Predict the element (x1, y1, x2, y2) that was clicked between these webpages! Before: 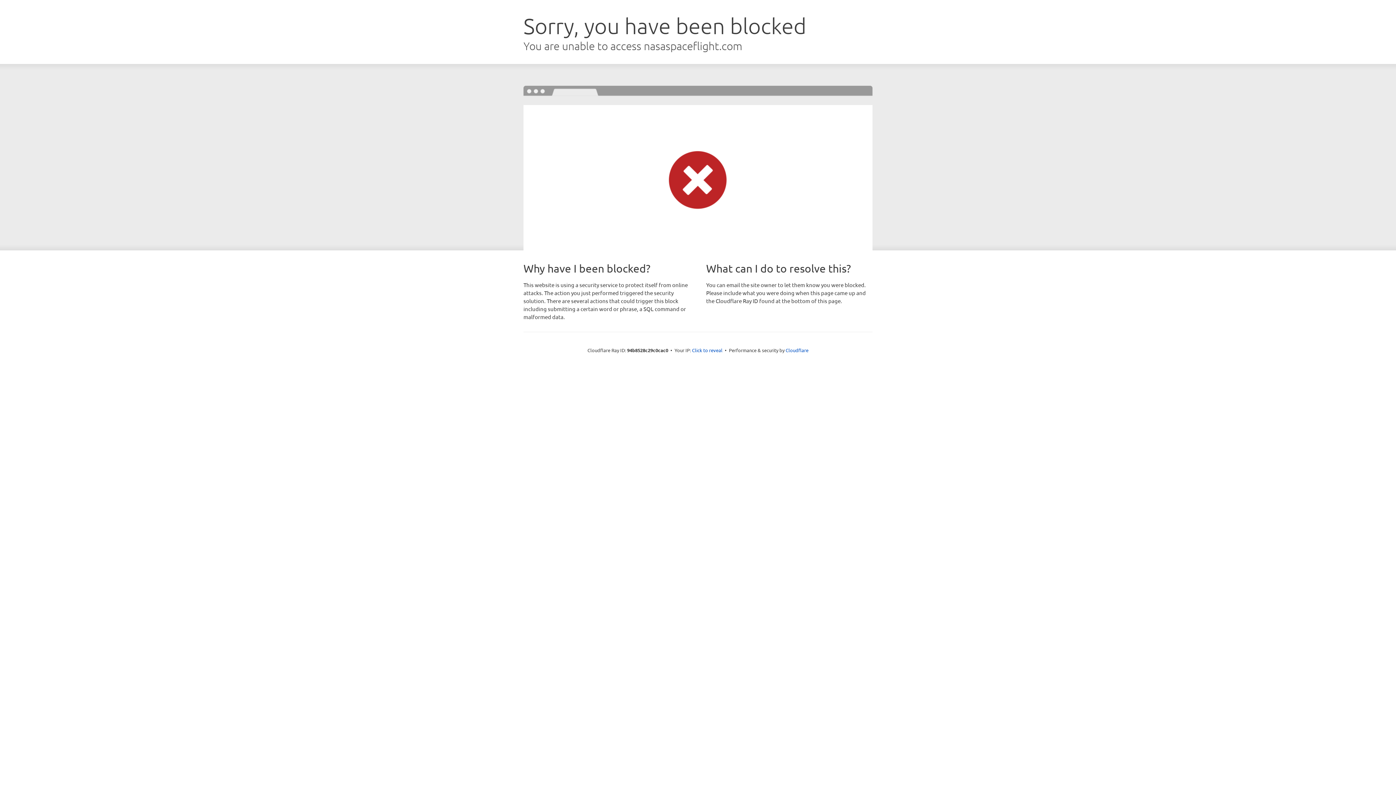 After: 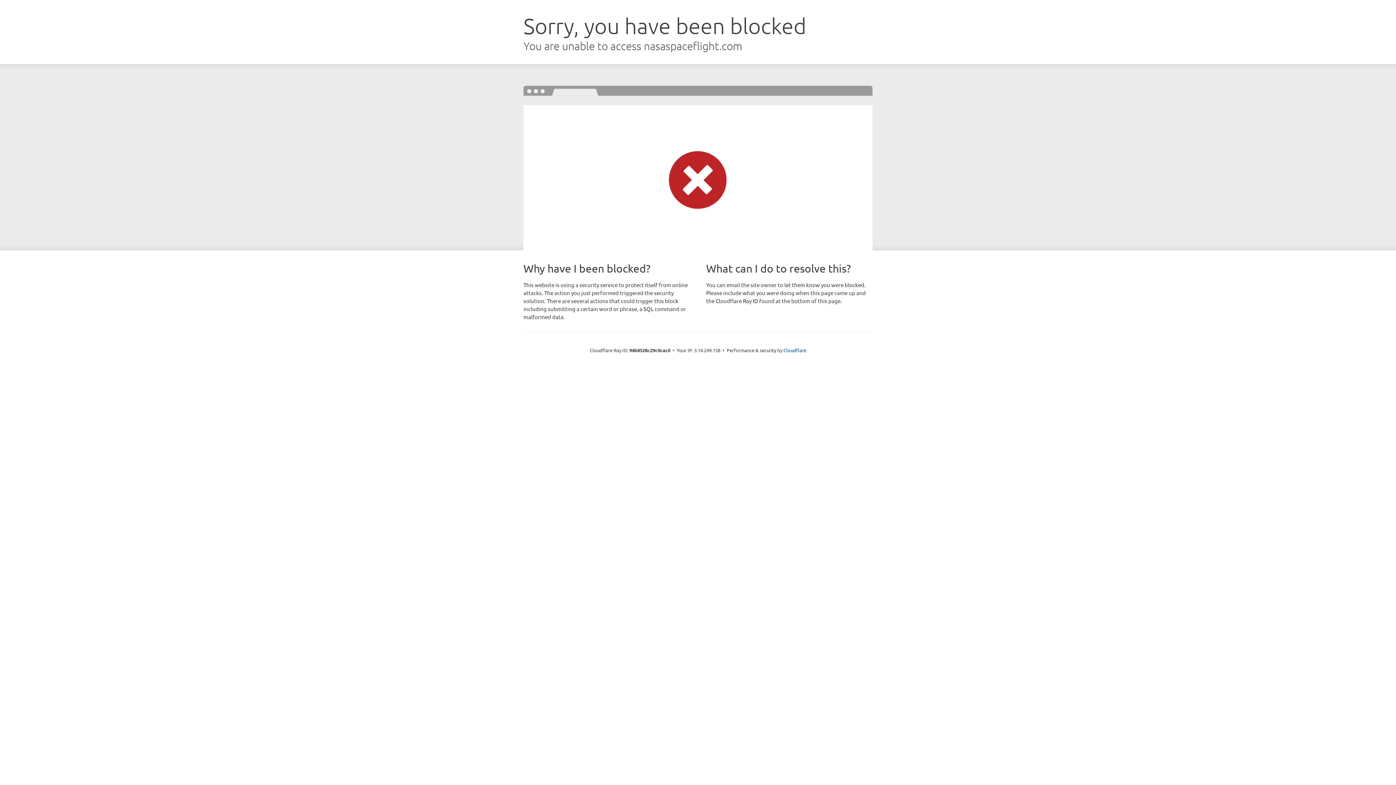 Action: label: Click to reveal bbox: (692, 346, 722, 353)